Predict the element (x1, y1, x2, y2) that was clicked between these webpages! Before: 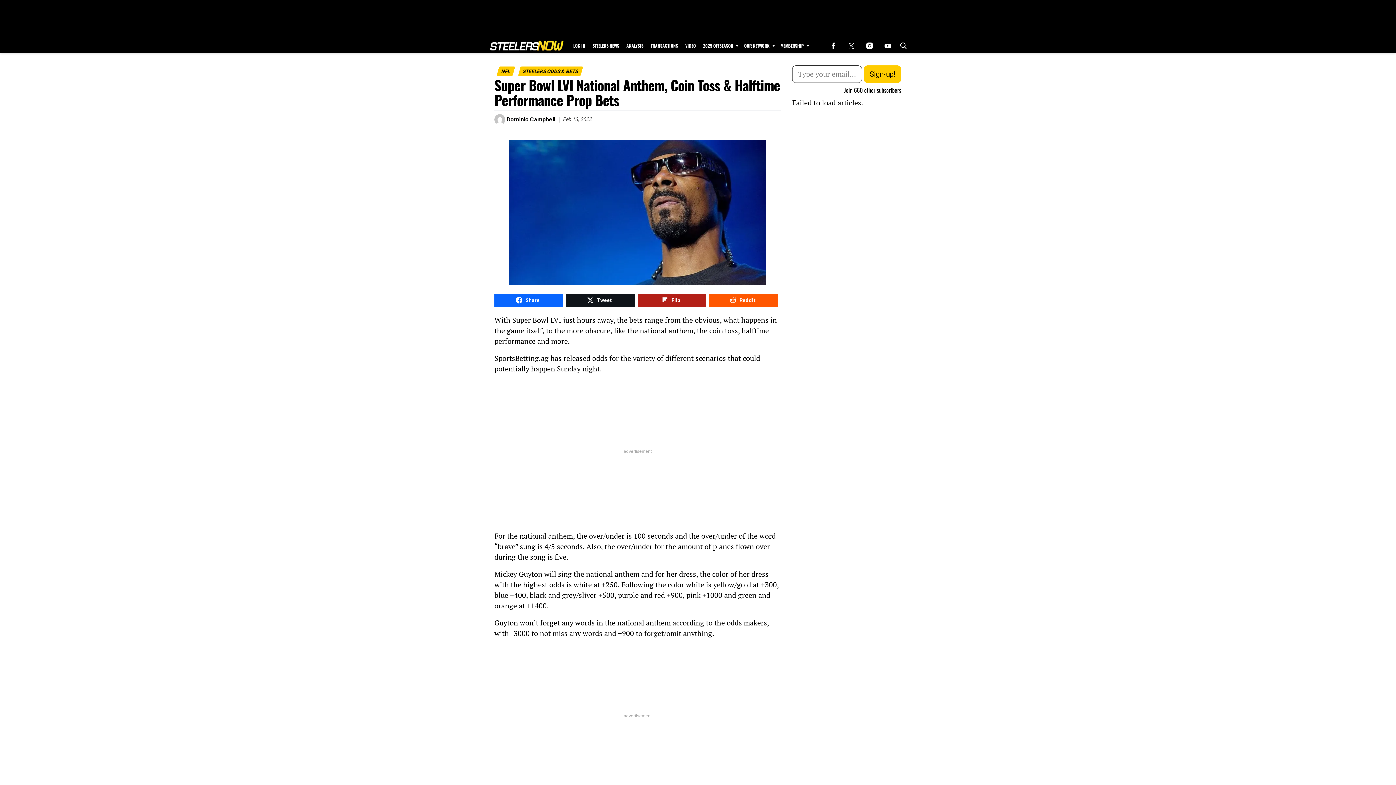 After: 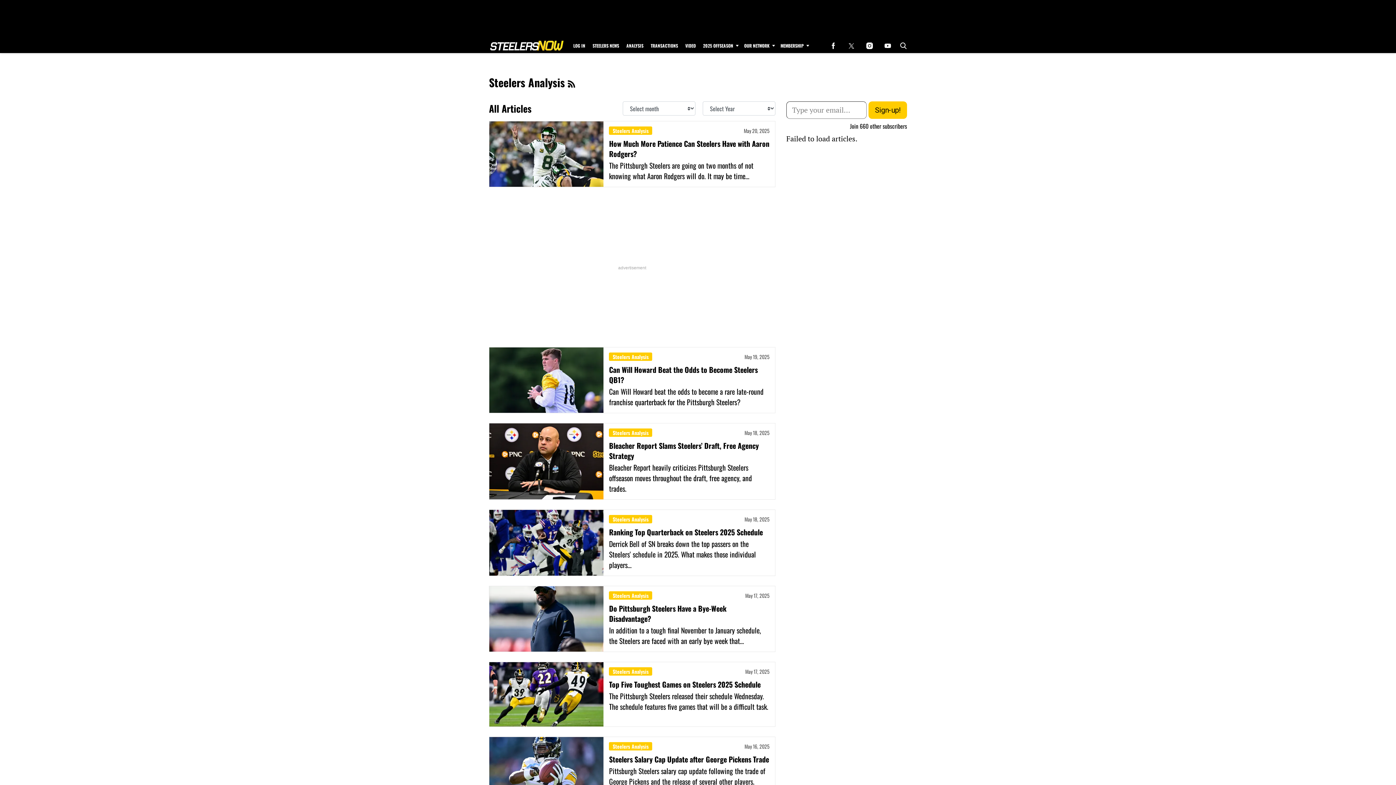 Action: label: Browse Analysis bbox: (622, 38, 647, 53)